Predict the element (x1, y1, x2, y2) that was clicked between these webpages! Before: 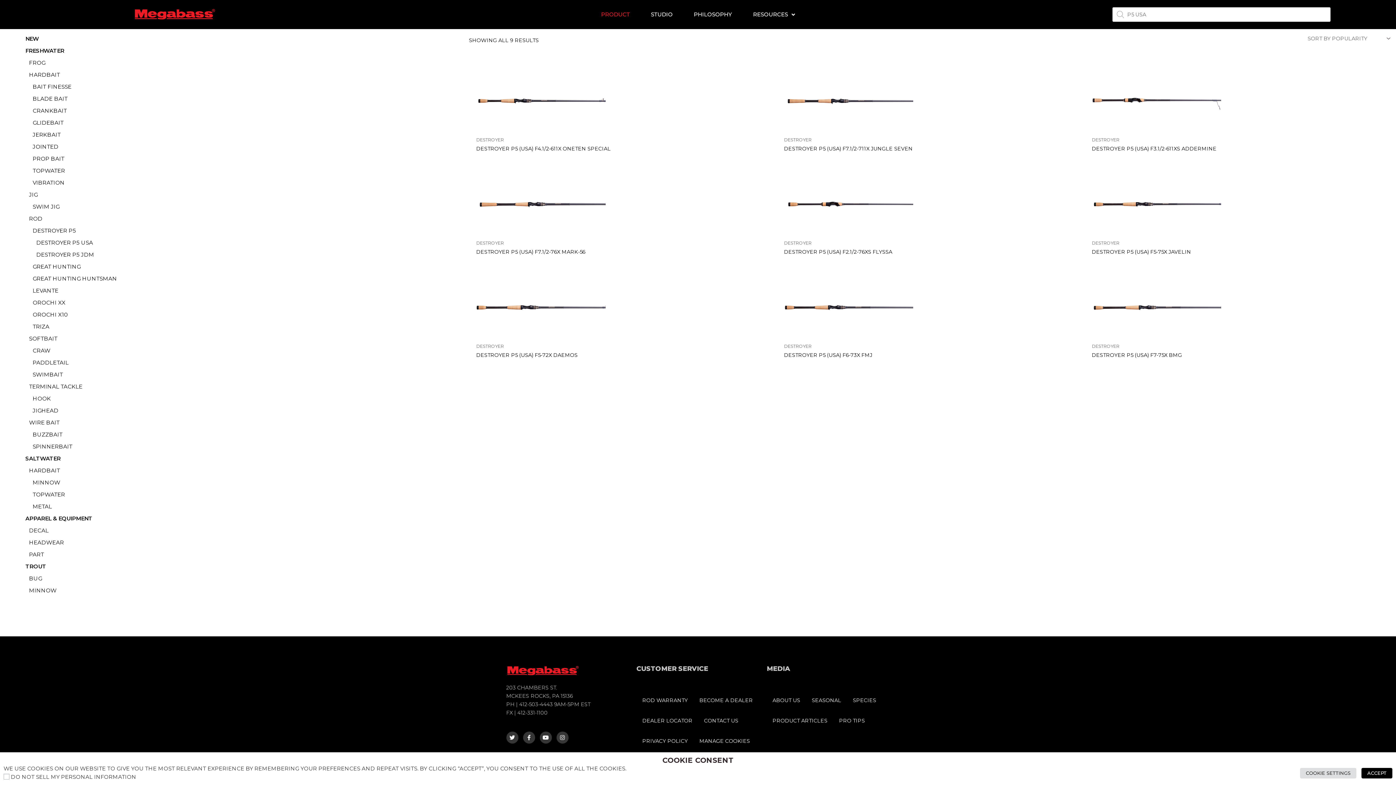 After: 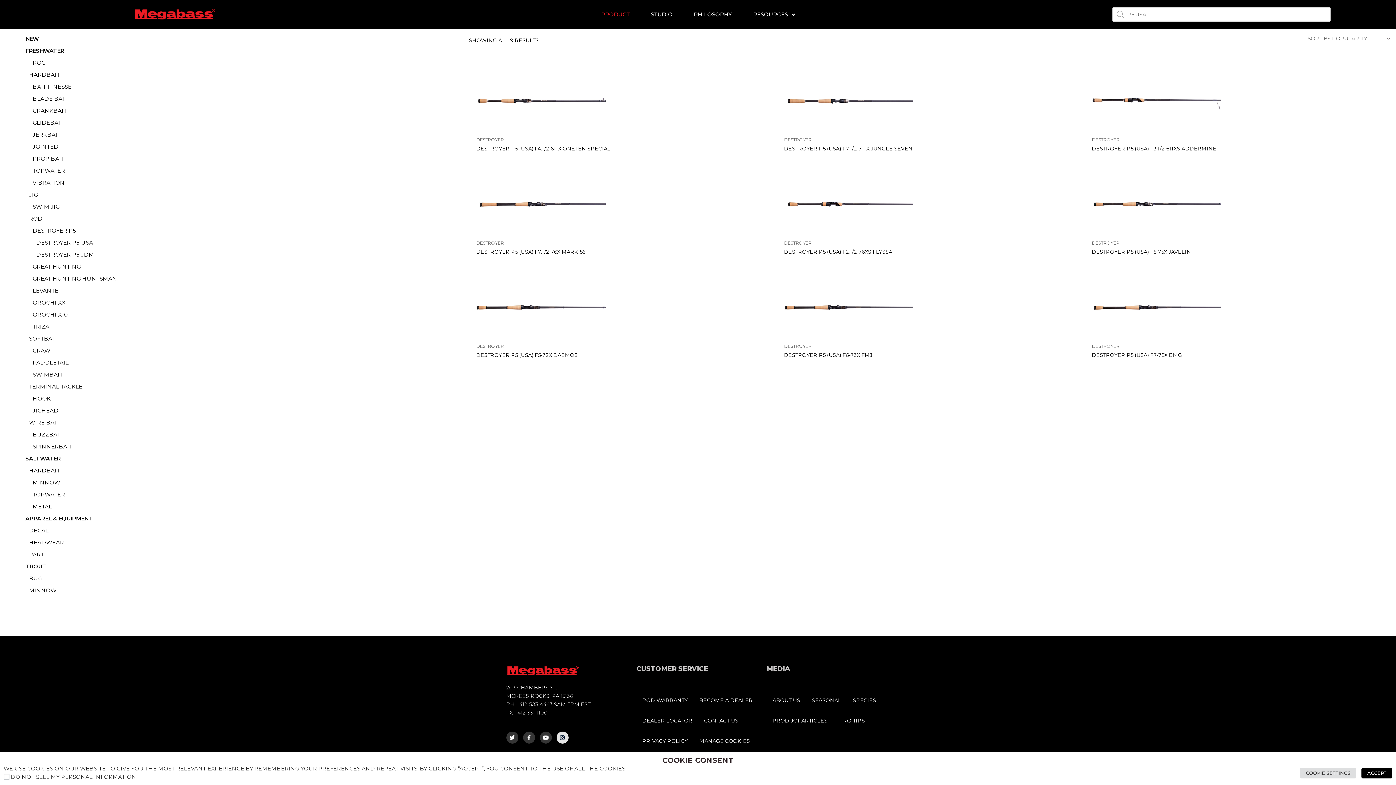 Action: bbox: (556, 732, 568, 744) label: INSTAGRAM